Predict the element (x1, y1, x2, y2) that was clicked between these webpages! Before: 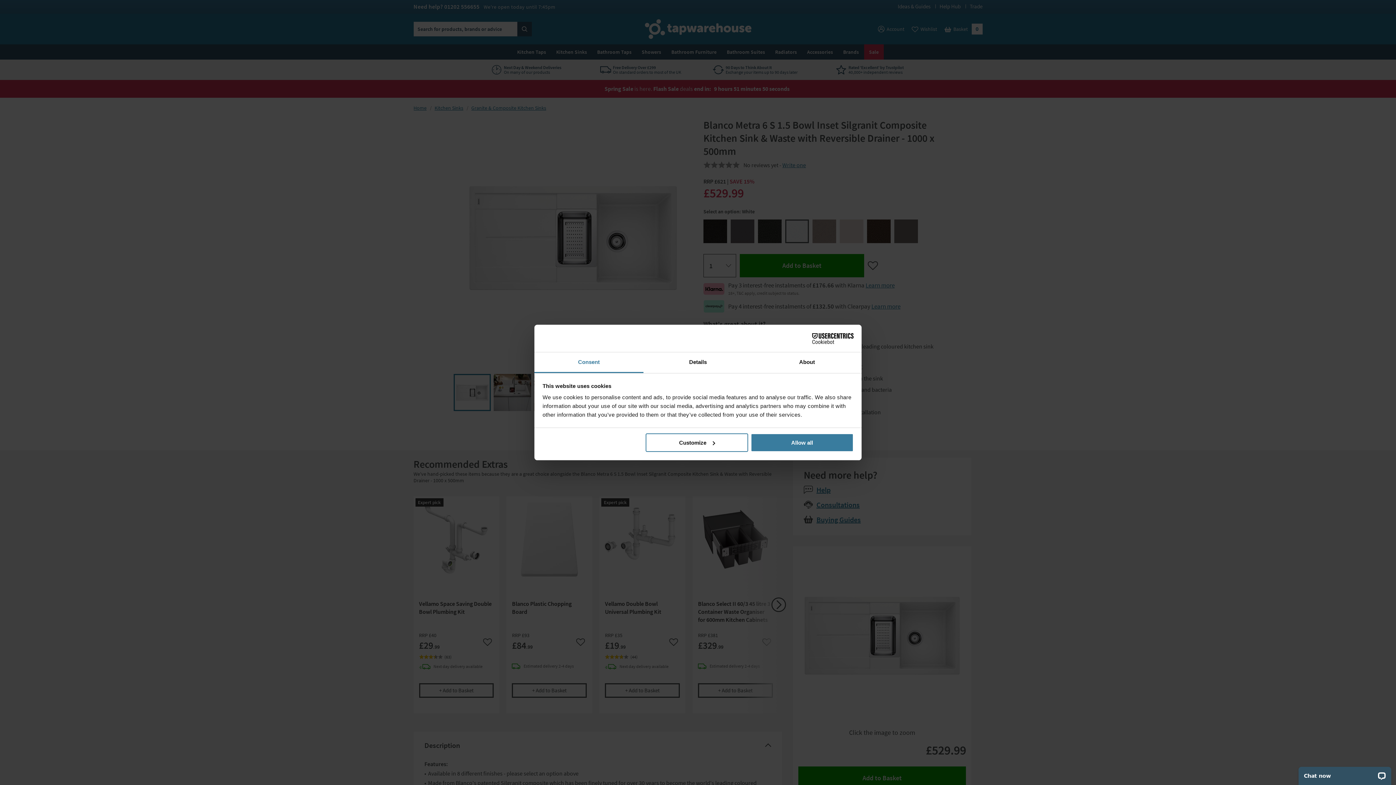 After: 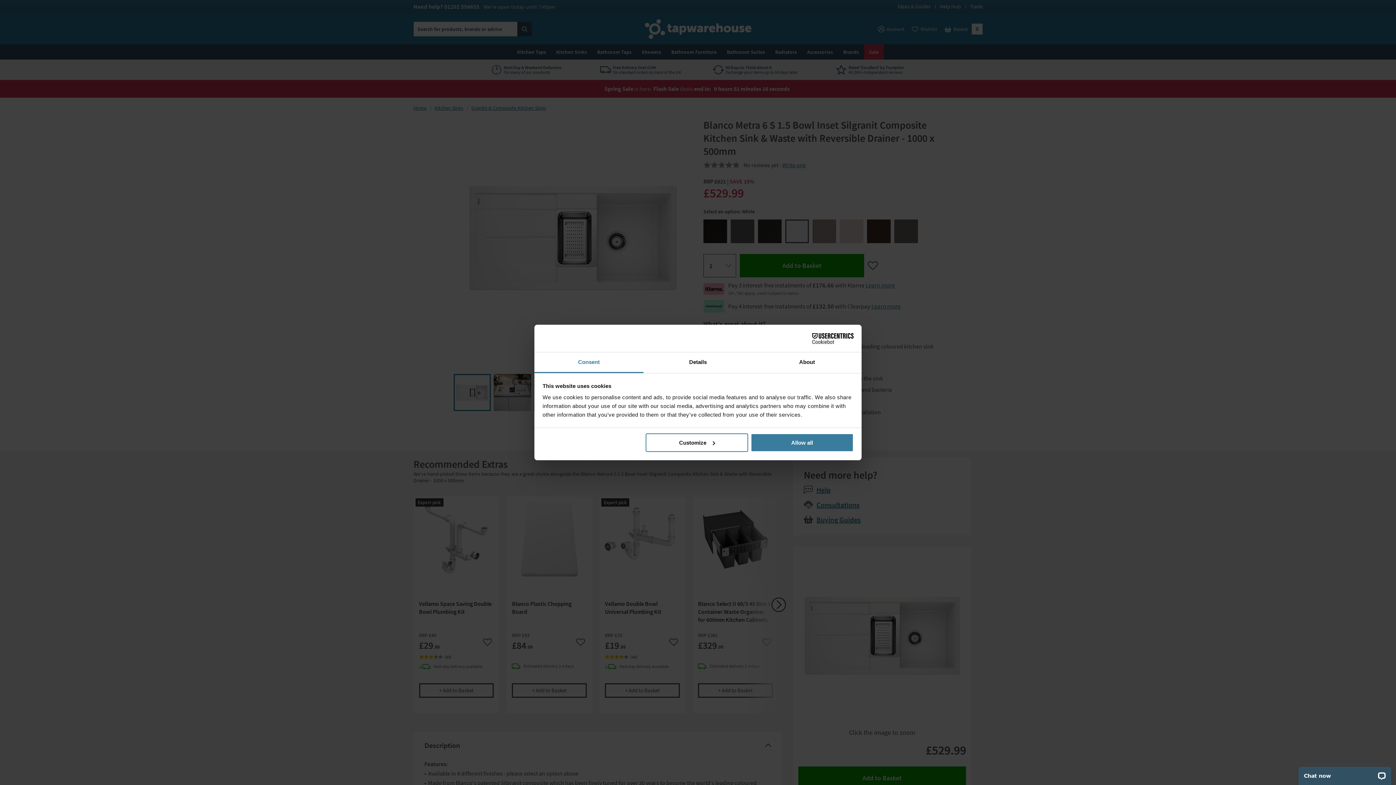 Action: label: Cookiebot - opens in a new window bbox: (790, 333, 853, 344)